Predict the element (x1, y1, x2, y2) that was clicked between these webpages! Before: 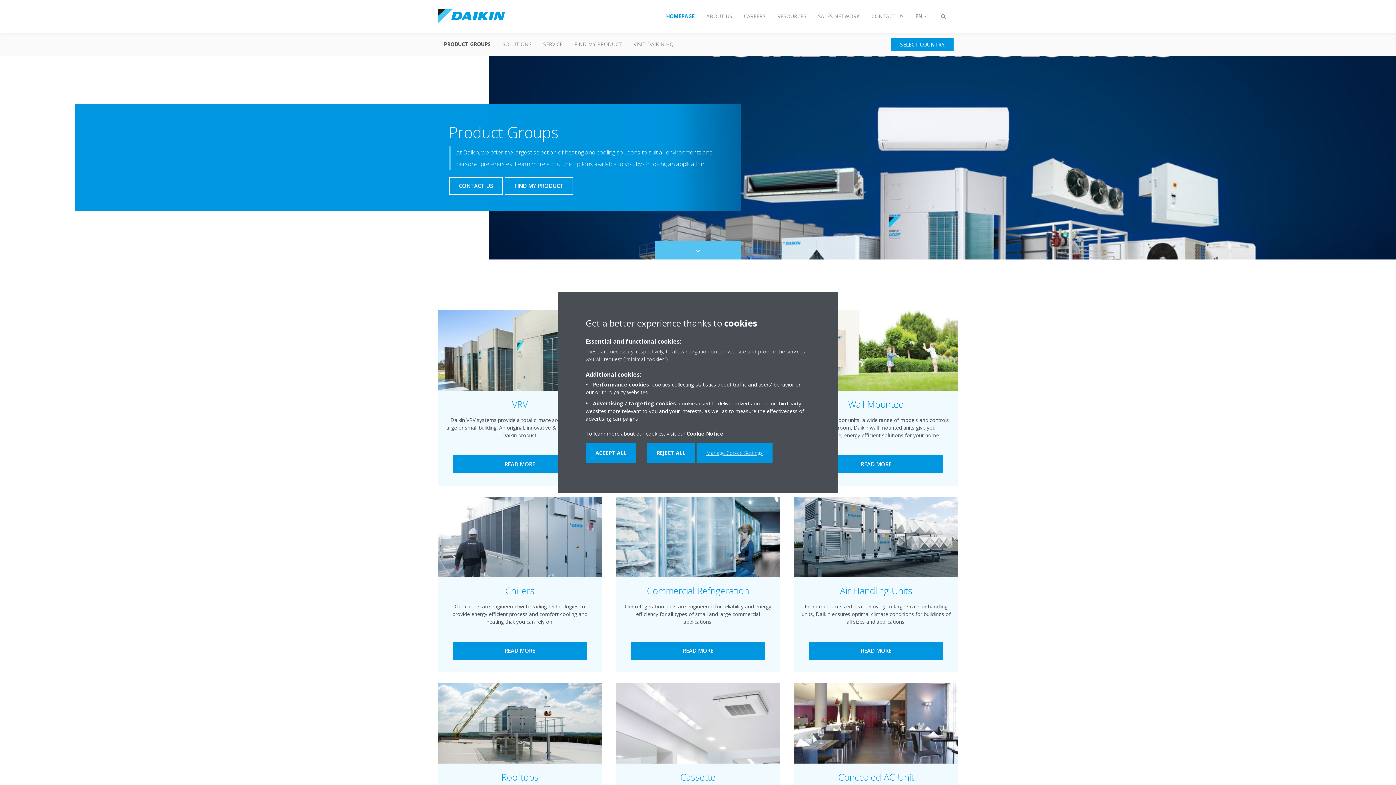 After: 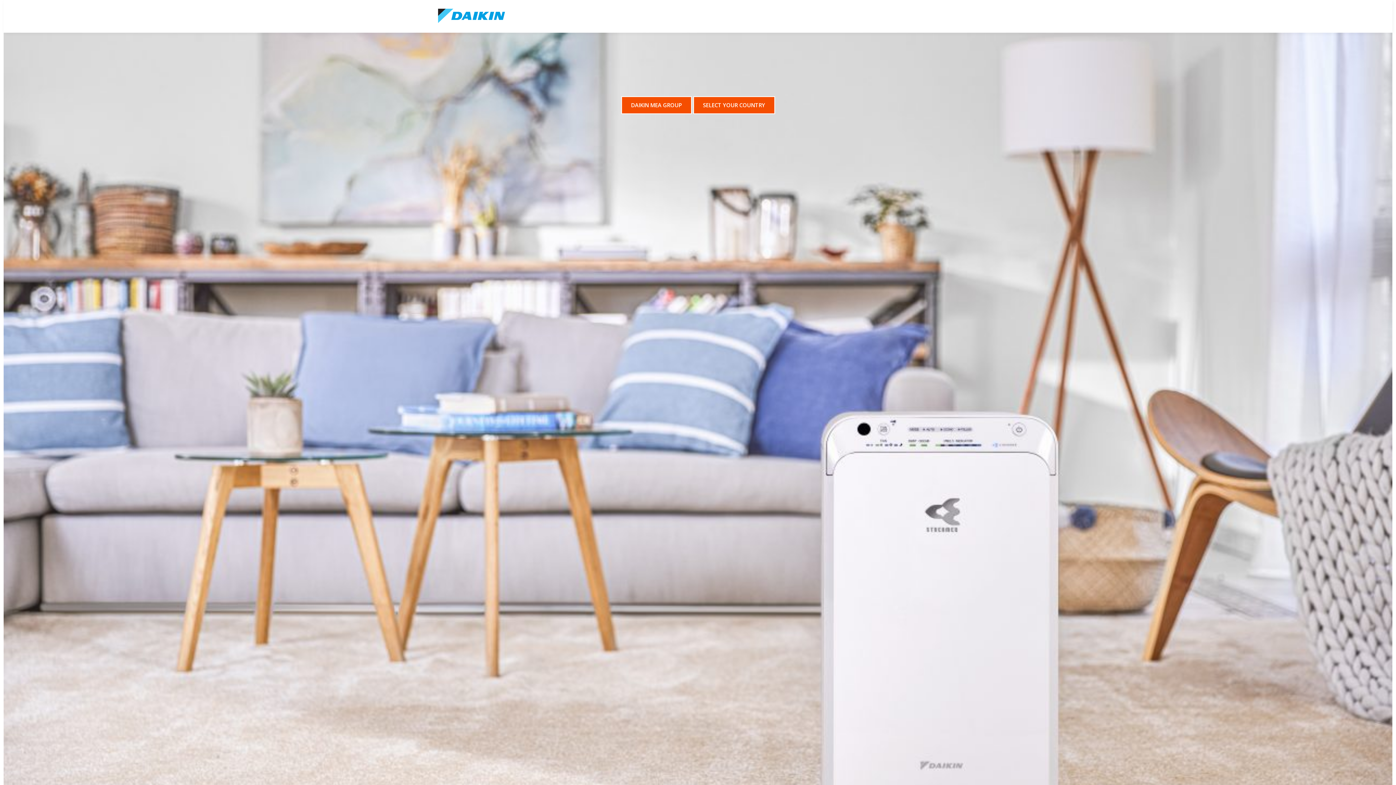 Action: label: SELECT COUNTRY bbox: (890, 37, 954, 51)